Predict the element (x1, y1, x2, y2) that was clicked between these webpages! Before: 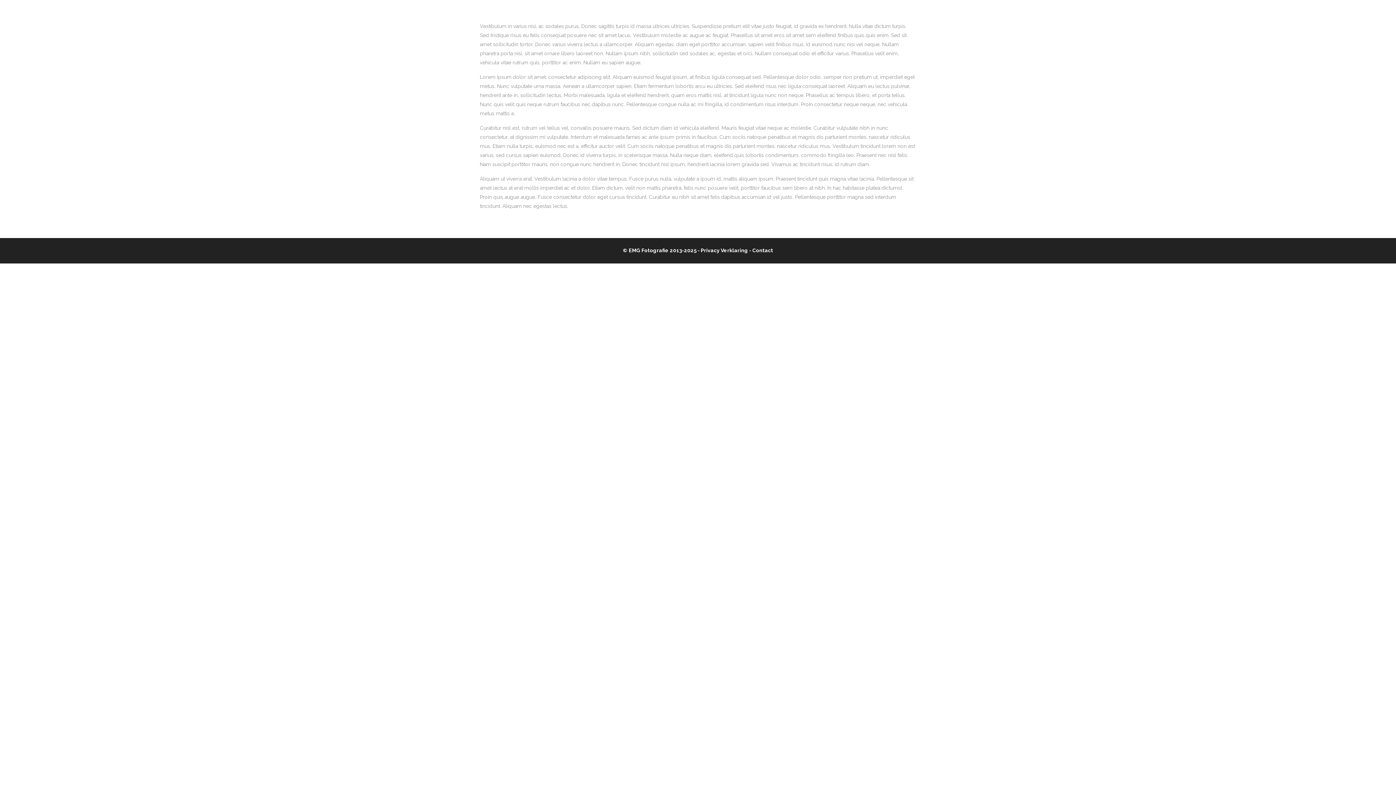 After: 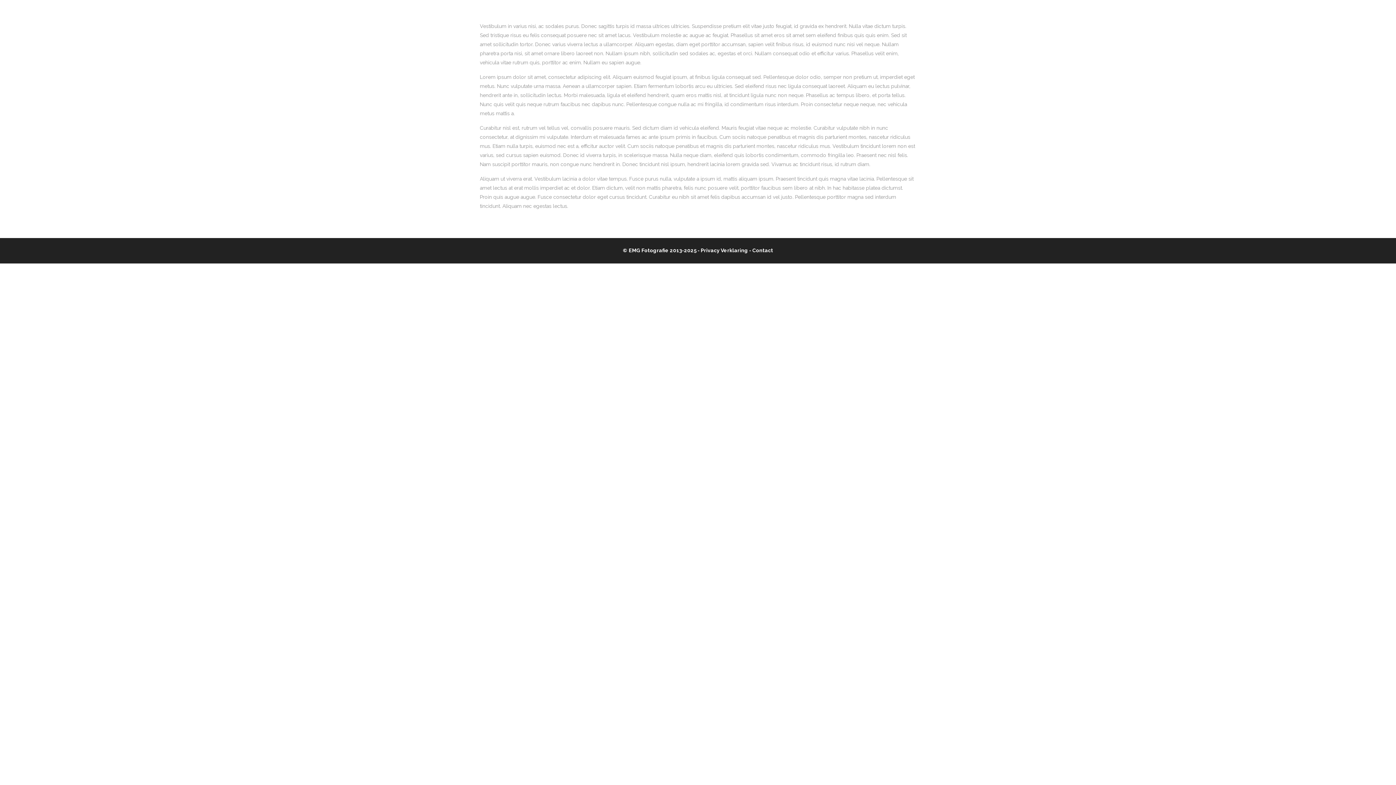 Action: bbox: (1303, 5, 1314, 41)